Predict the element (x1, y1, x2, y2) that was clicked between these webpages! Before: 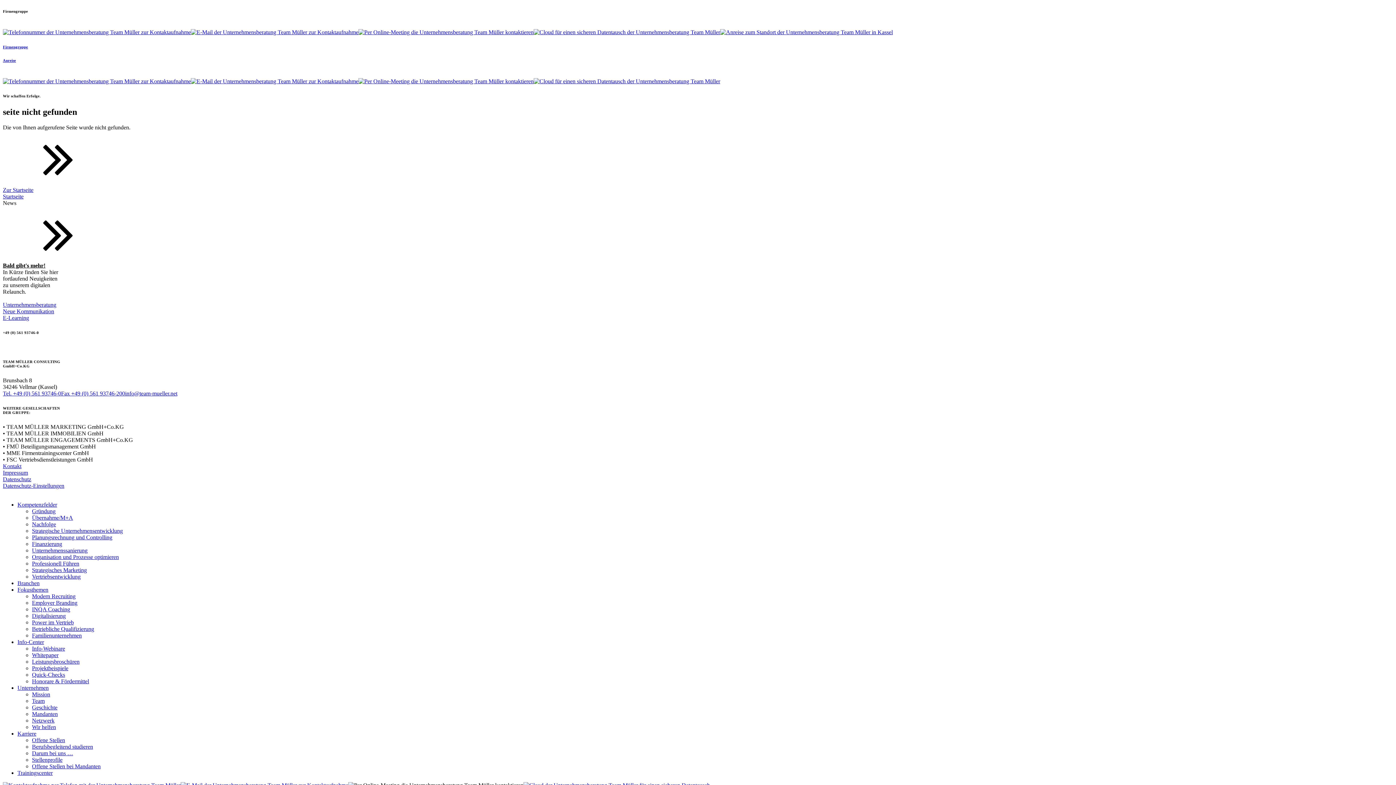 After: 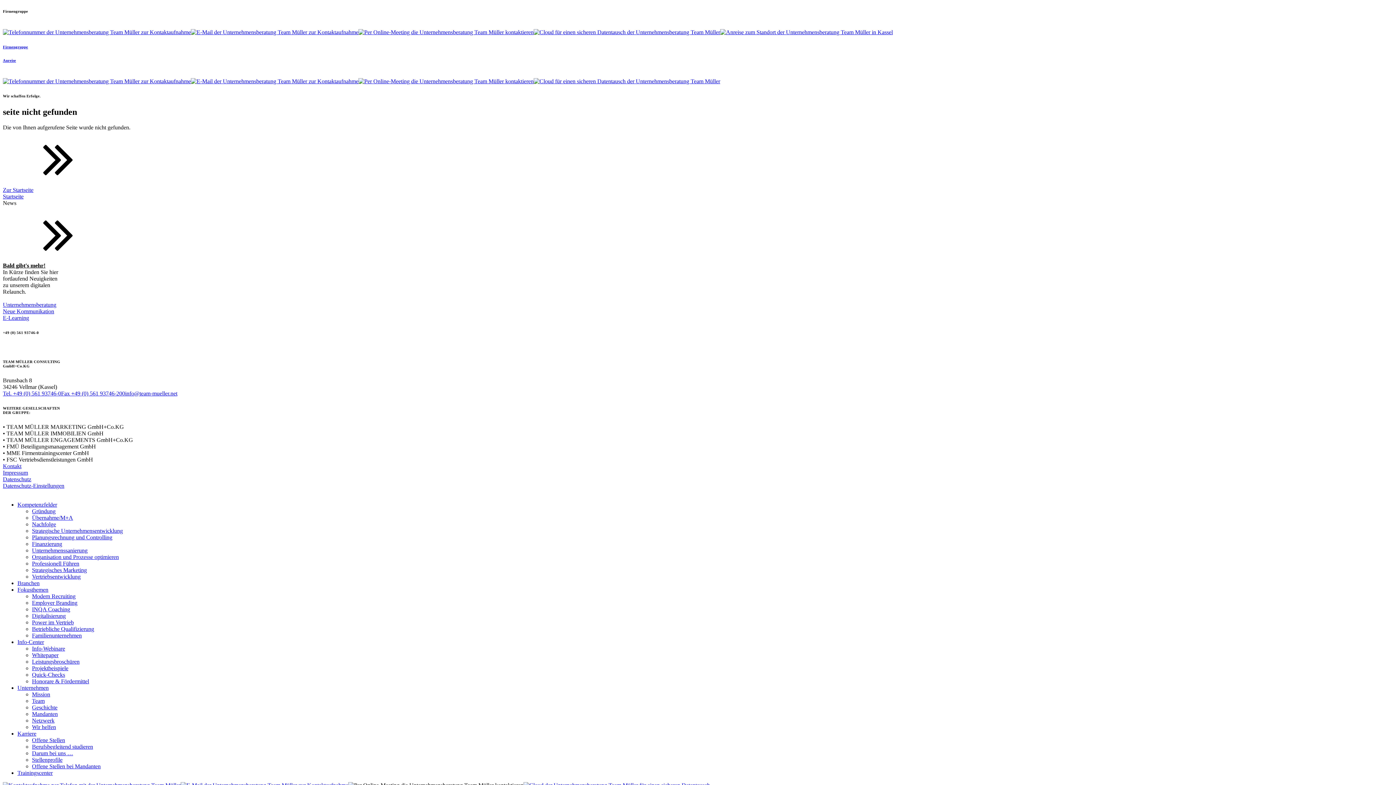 Action: bbox: (533, 78, 720, 84)